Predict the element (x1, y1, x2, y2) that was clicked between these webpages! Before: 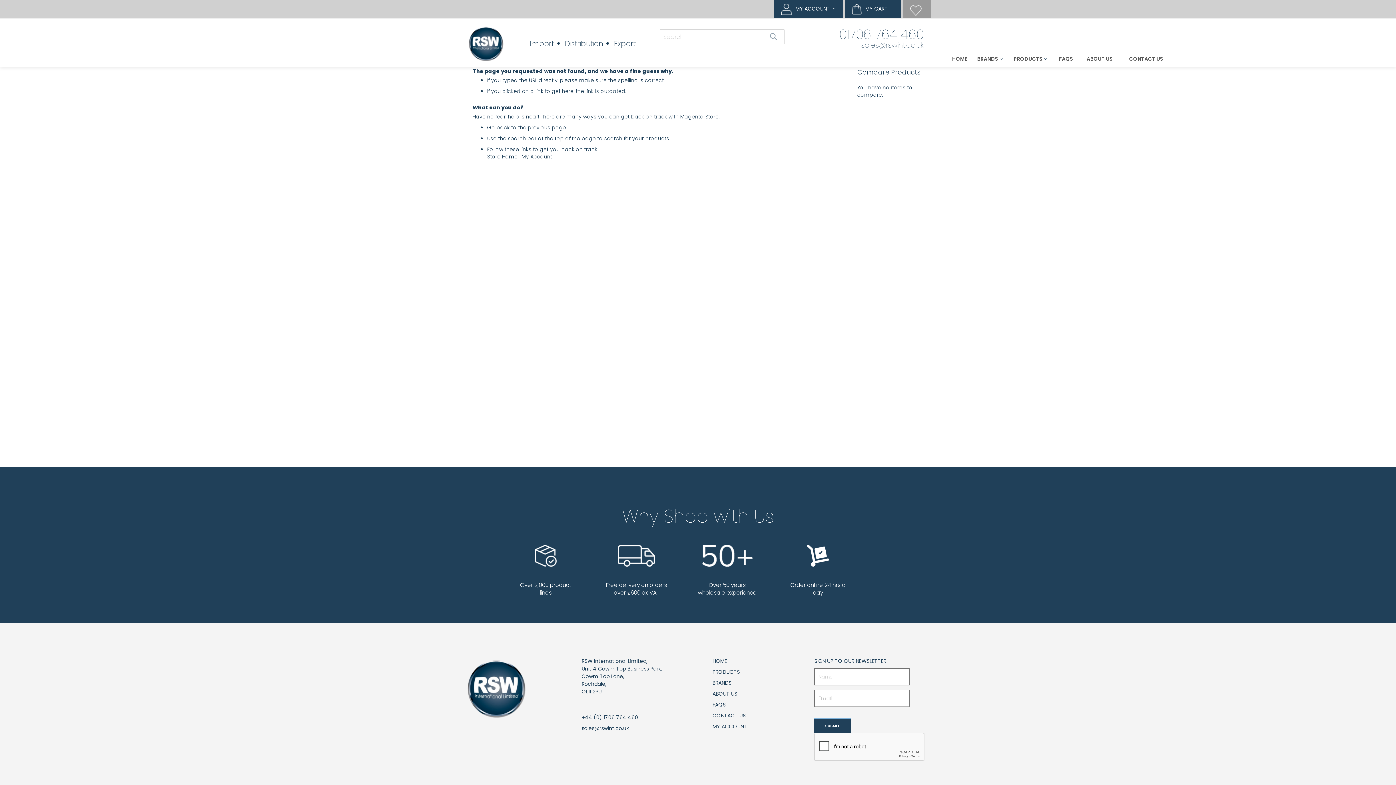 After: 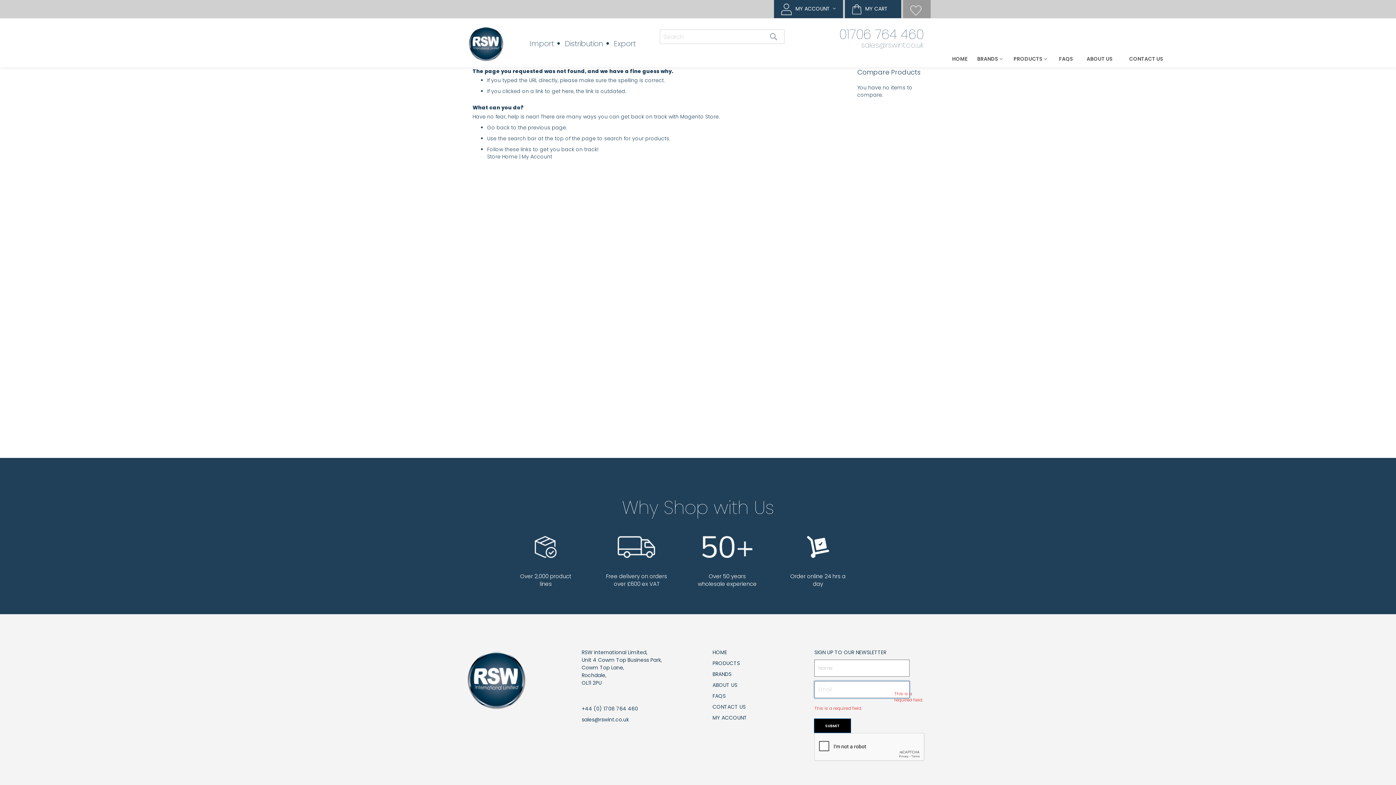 Action: bbox: (814, 735, 851, 750) label: Subscribe